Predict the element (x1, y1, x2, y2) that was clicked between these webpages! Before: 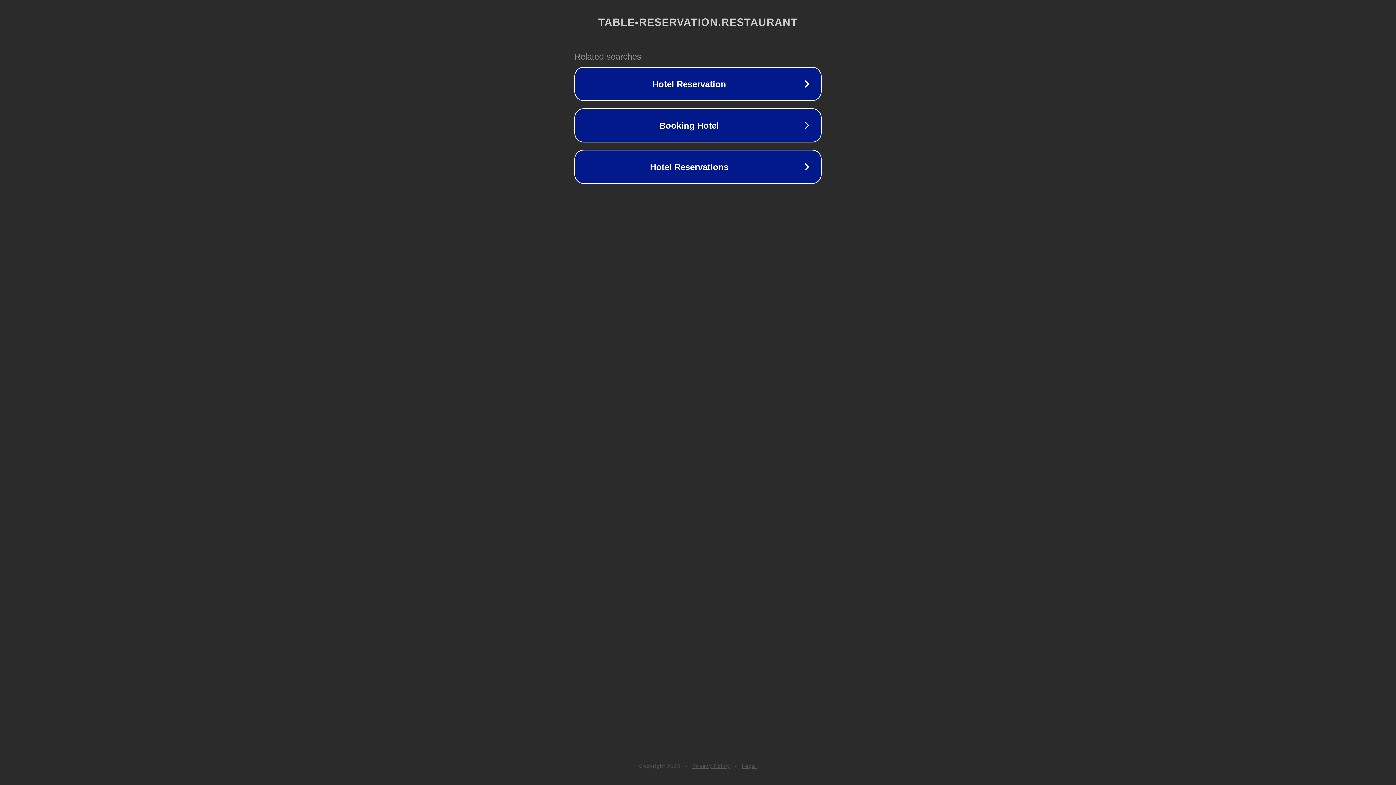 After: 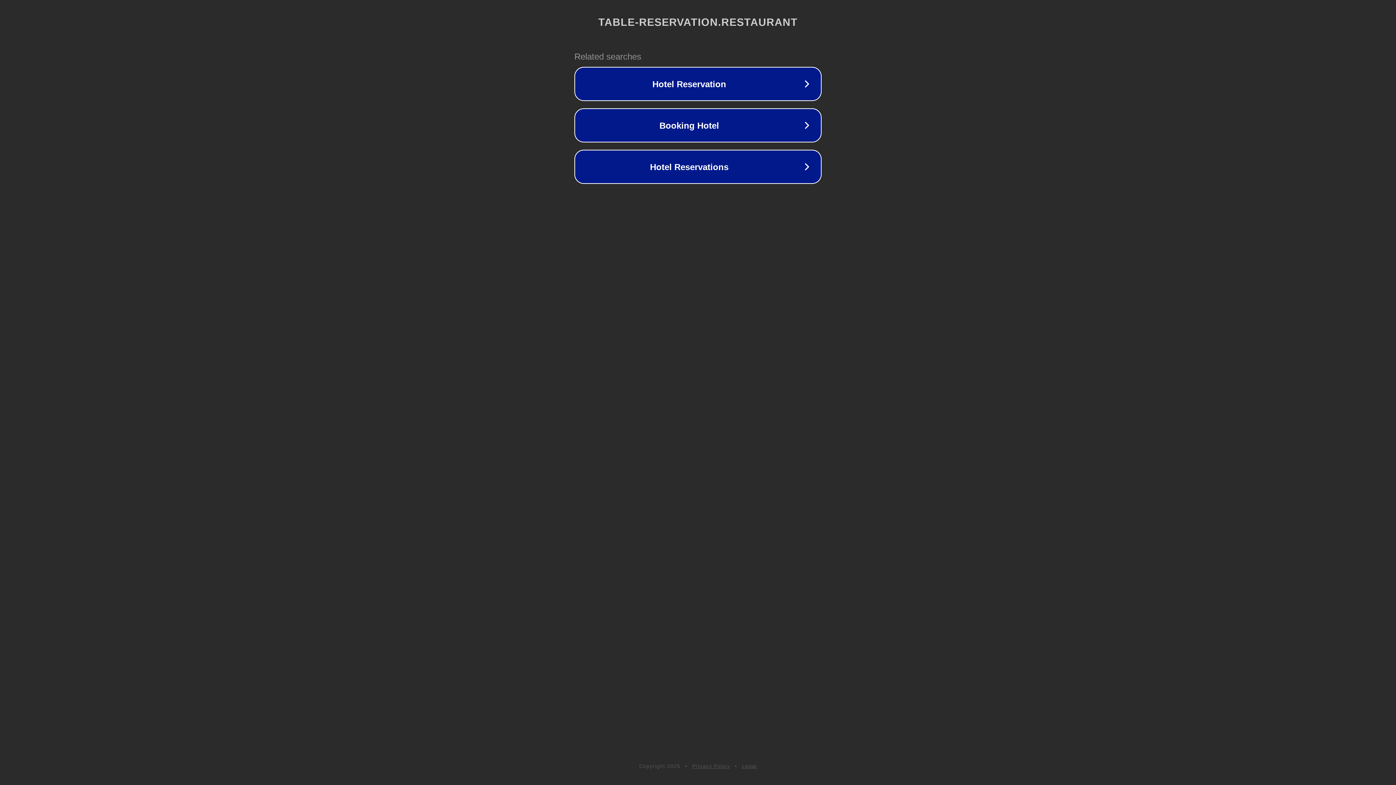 Action: bbox: (742, 763, 757, 769) label: Legal